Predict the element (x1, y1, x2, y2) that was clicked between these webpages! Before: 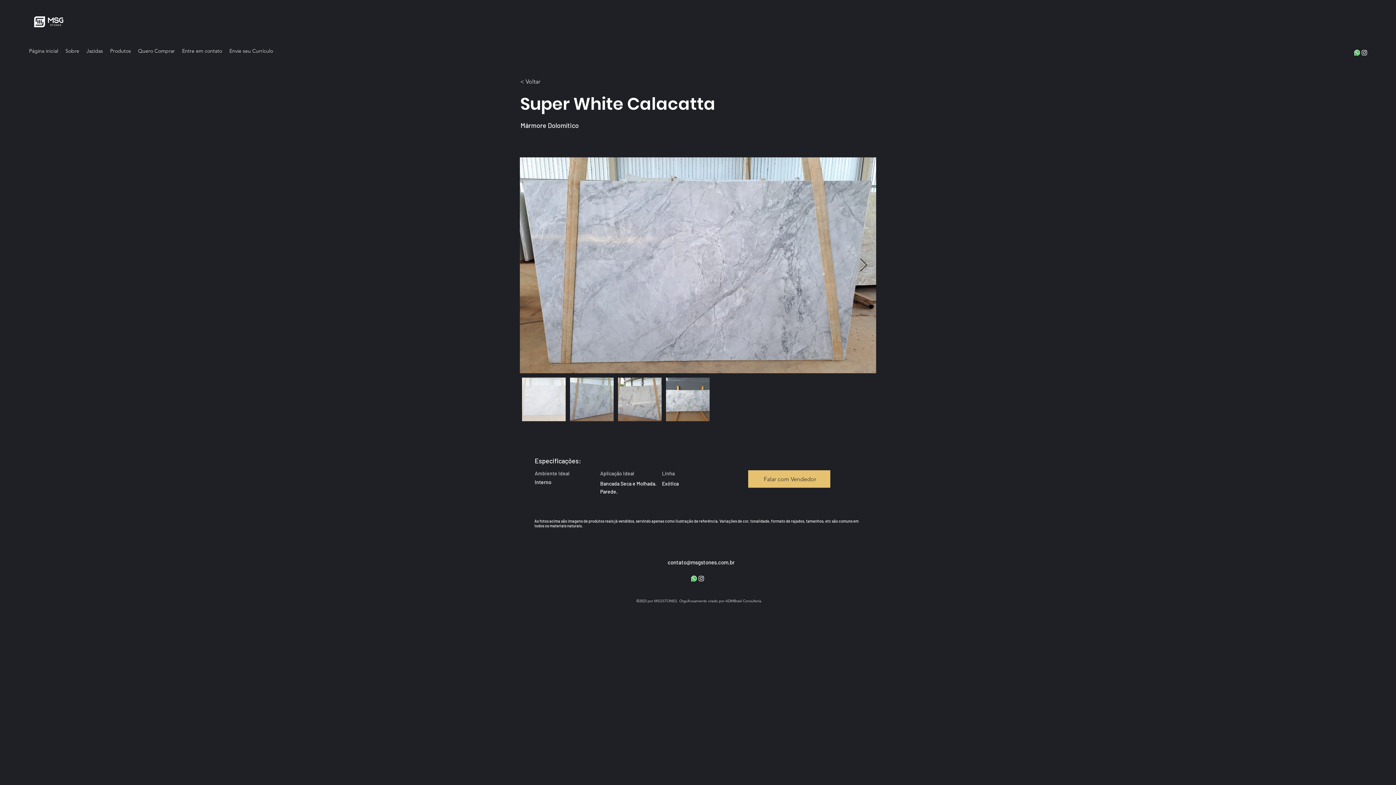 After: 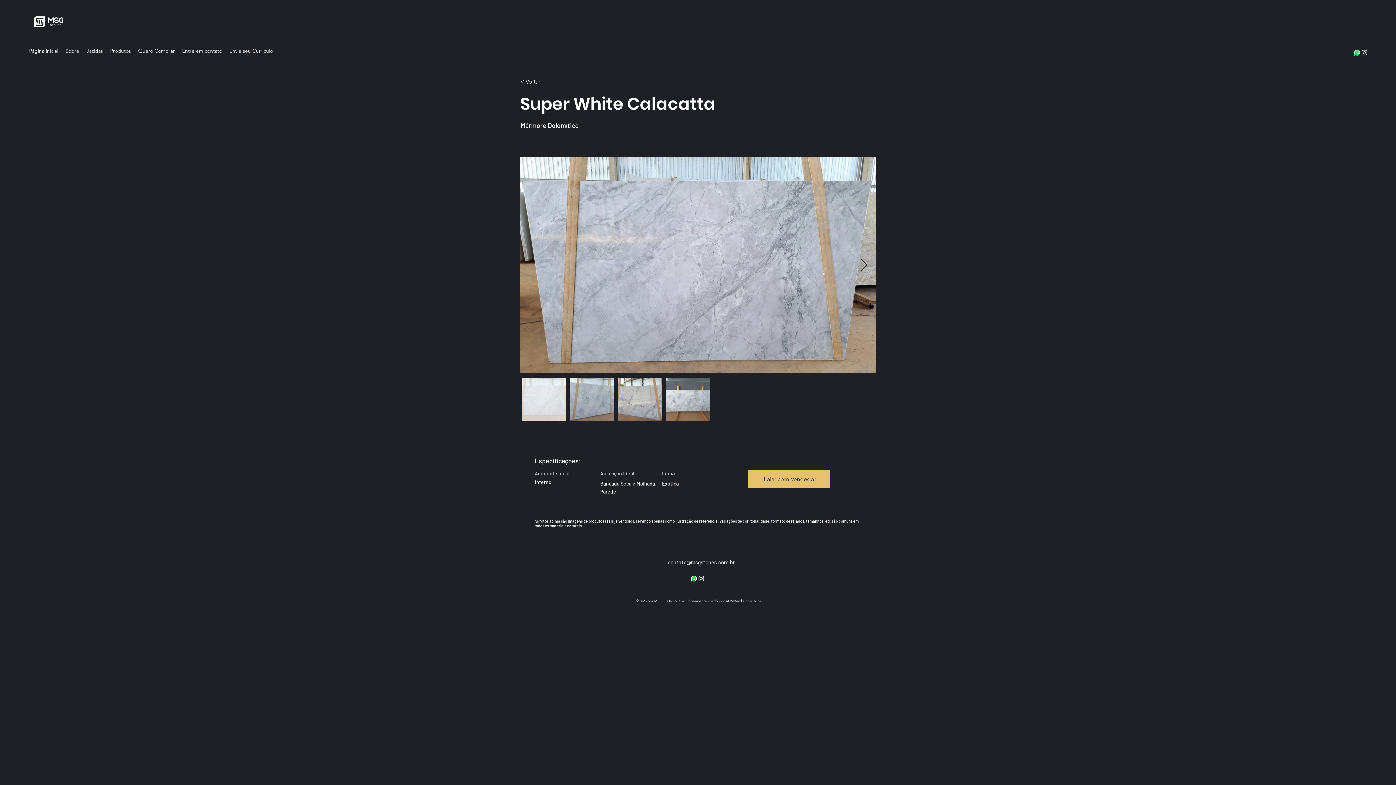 Action: label: Whatsapp    bbox: (690, 575, 697, 582)